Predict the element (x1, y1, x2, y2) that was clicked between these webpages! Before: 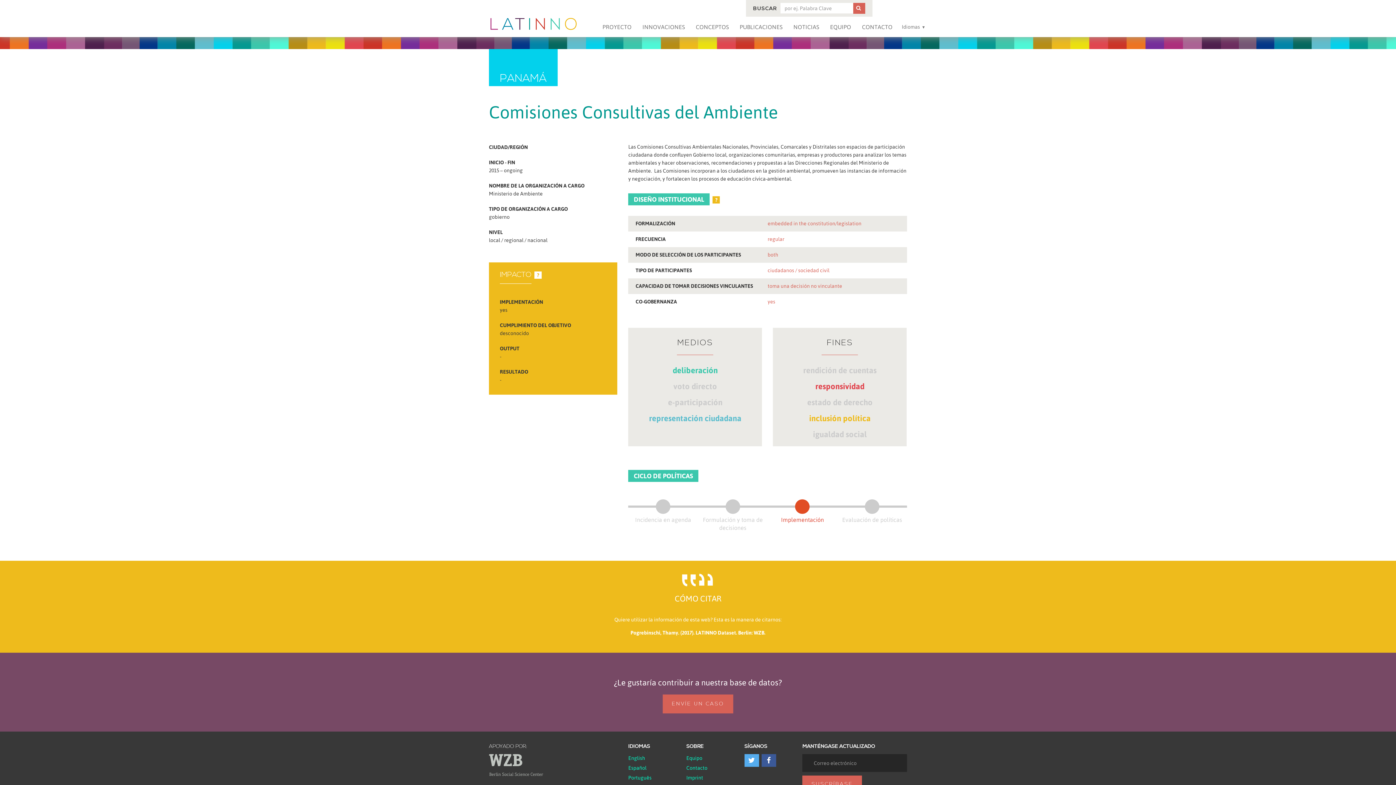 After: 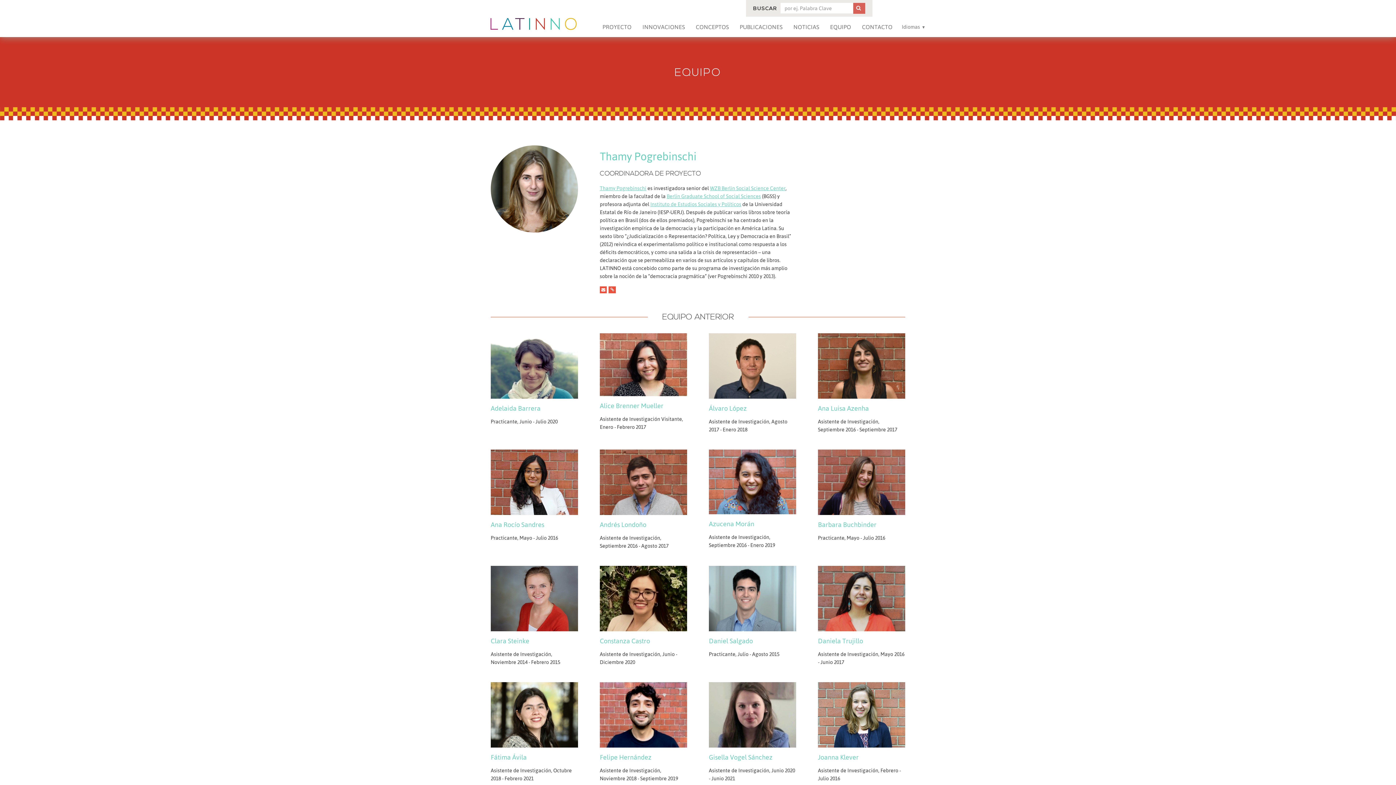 Action: label: Equipo bbox: (686, 755, 702, 761)